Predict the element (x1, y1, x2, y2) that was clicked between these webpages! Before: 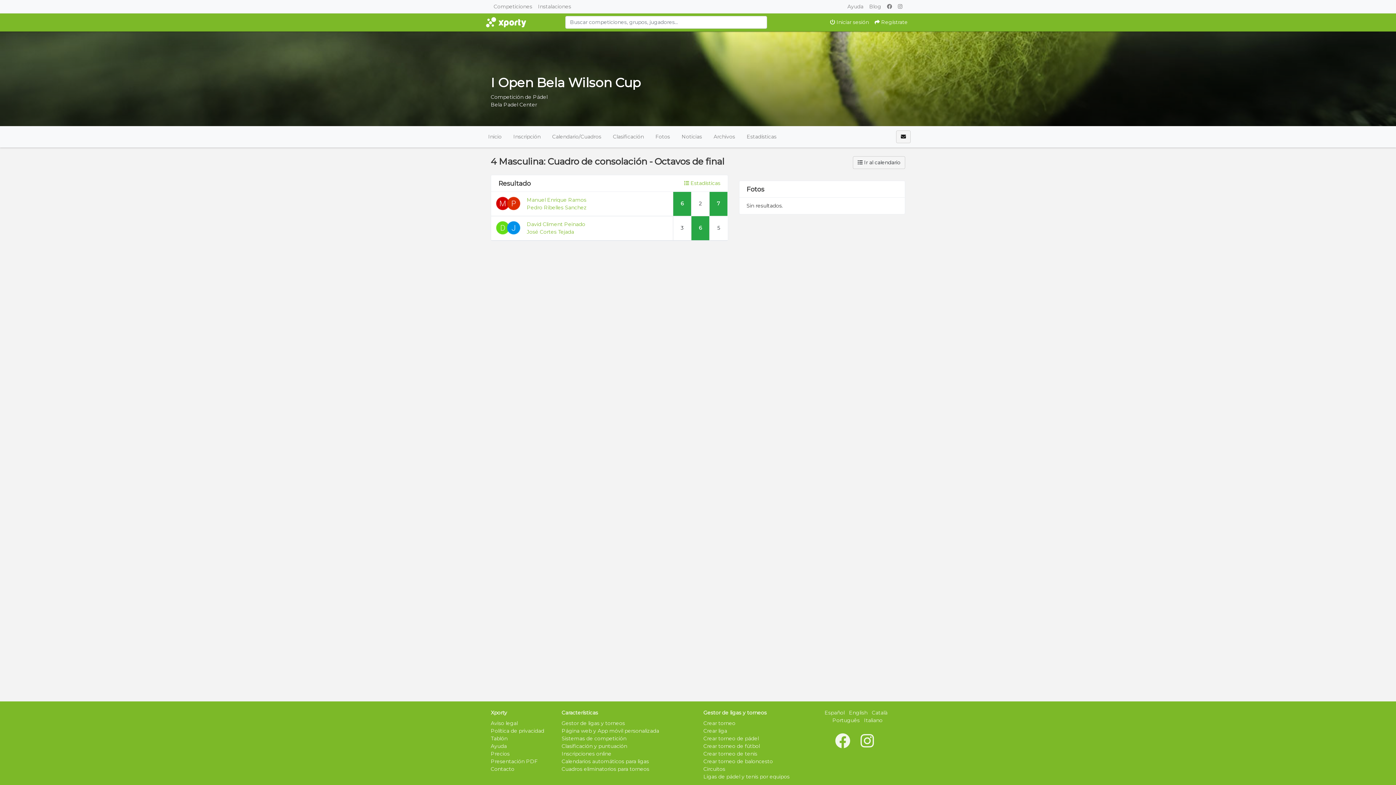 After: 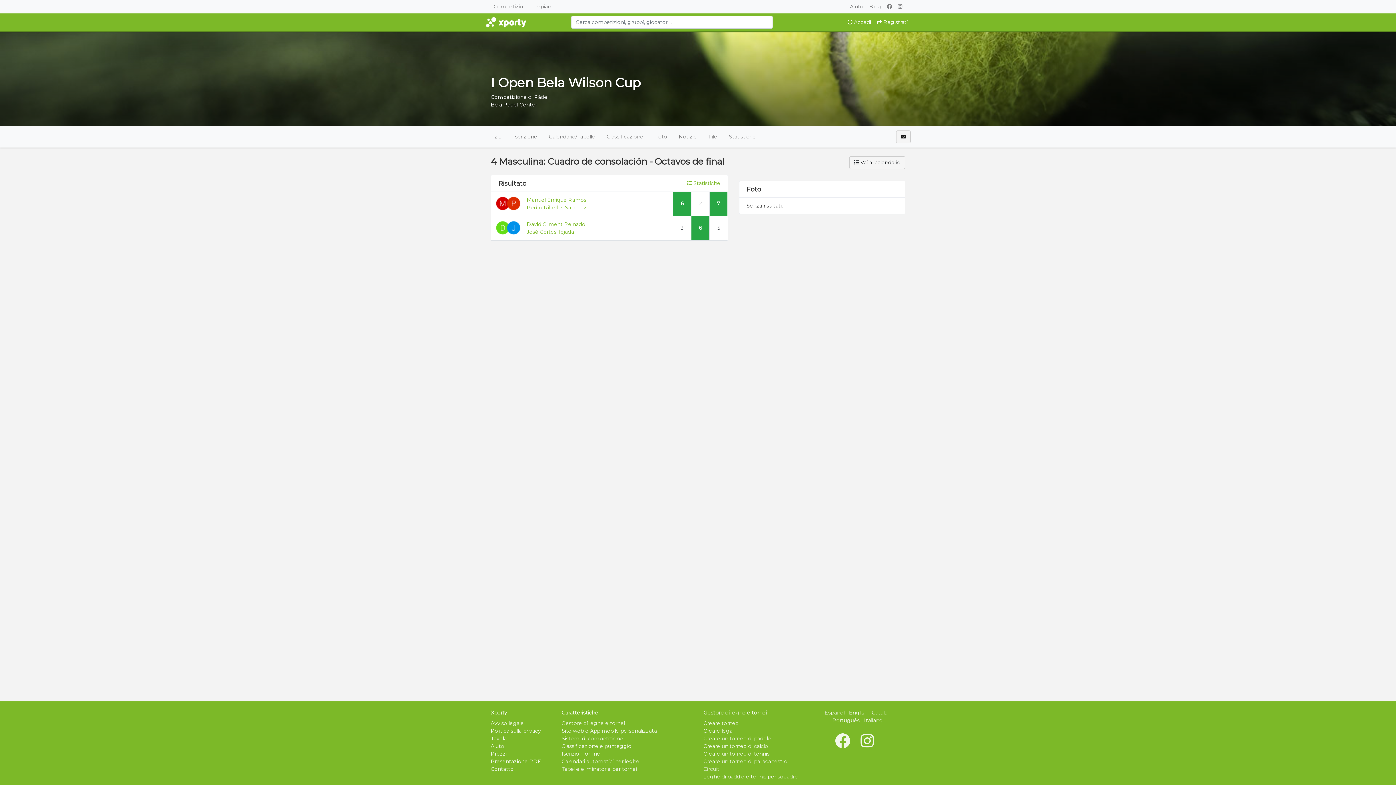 Action: bbox: (864, 717, 882, 724) label: Italiano